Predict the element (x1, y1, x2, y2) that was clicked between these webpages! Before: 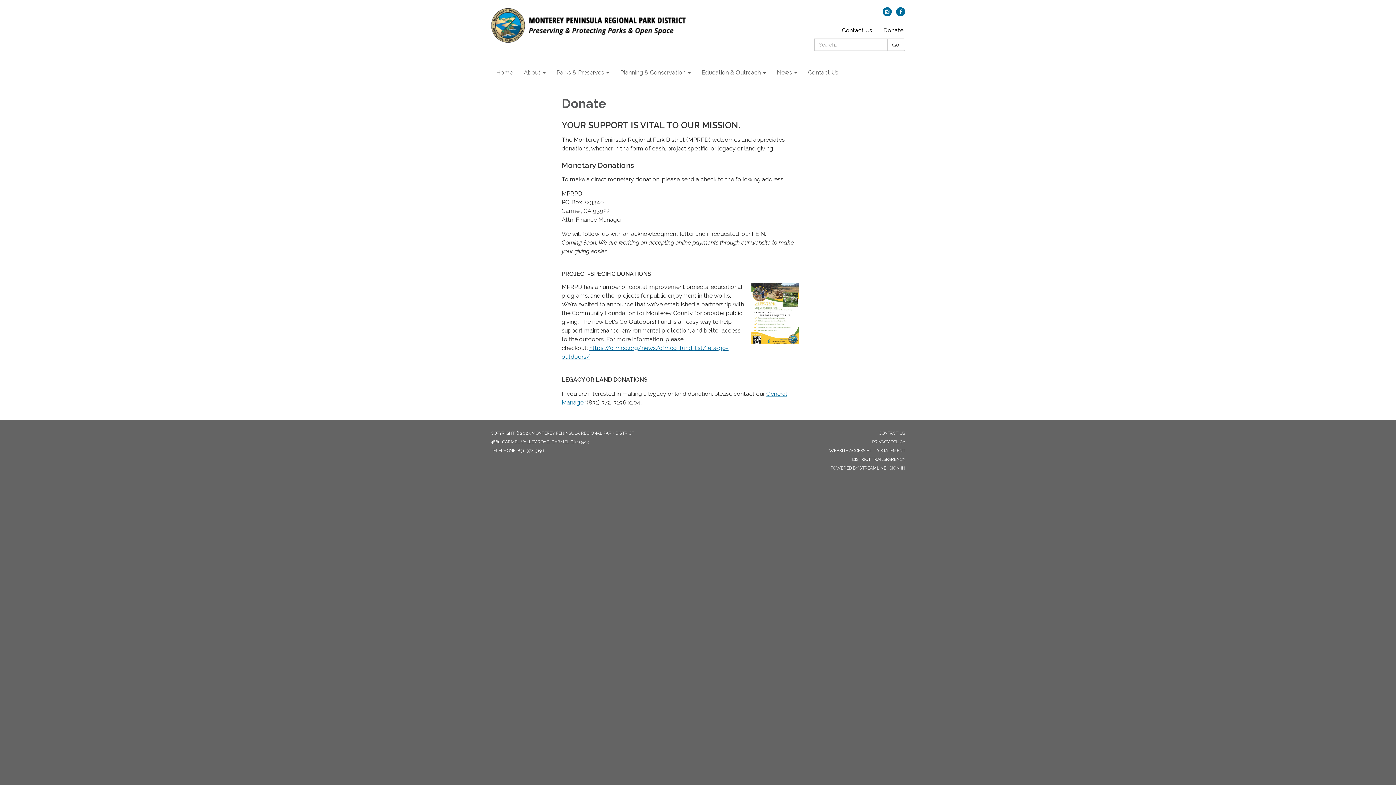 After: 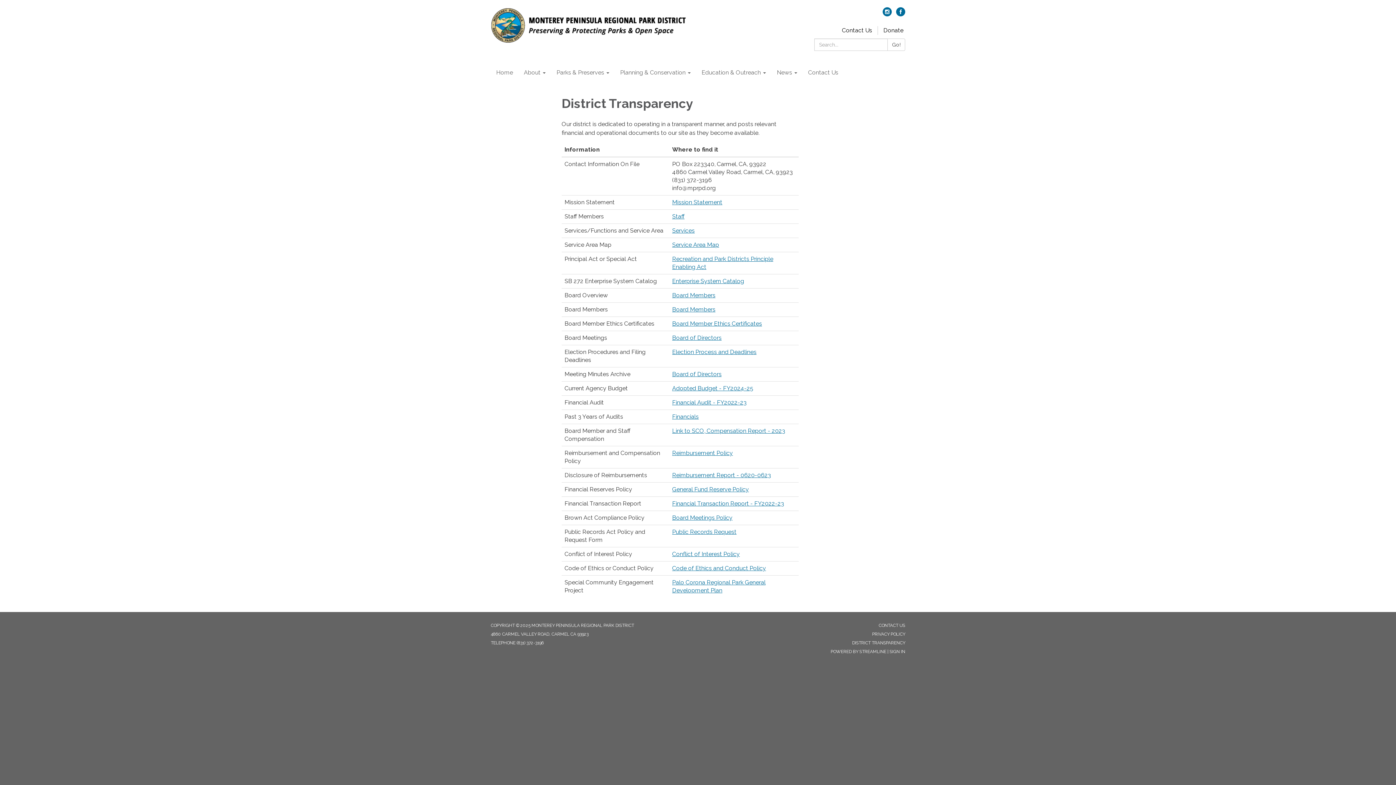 Action: label: DISTRICT TRANSPARENCY bbox: (852, 457, 905, 462)